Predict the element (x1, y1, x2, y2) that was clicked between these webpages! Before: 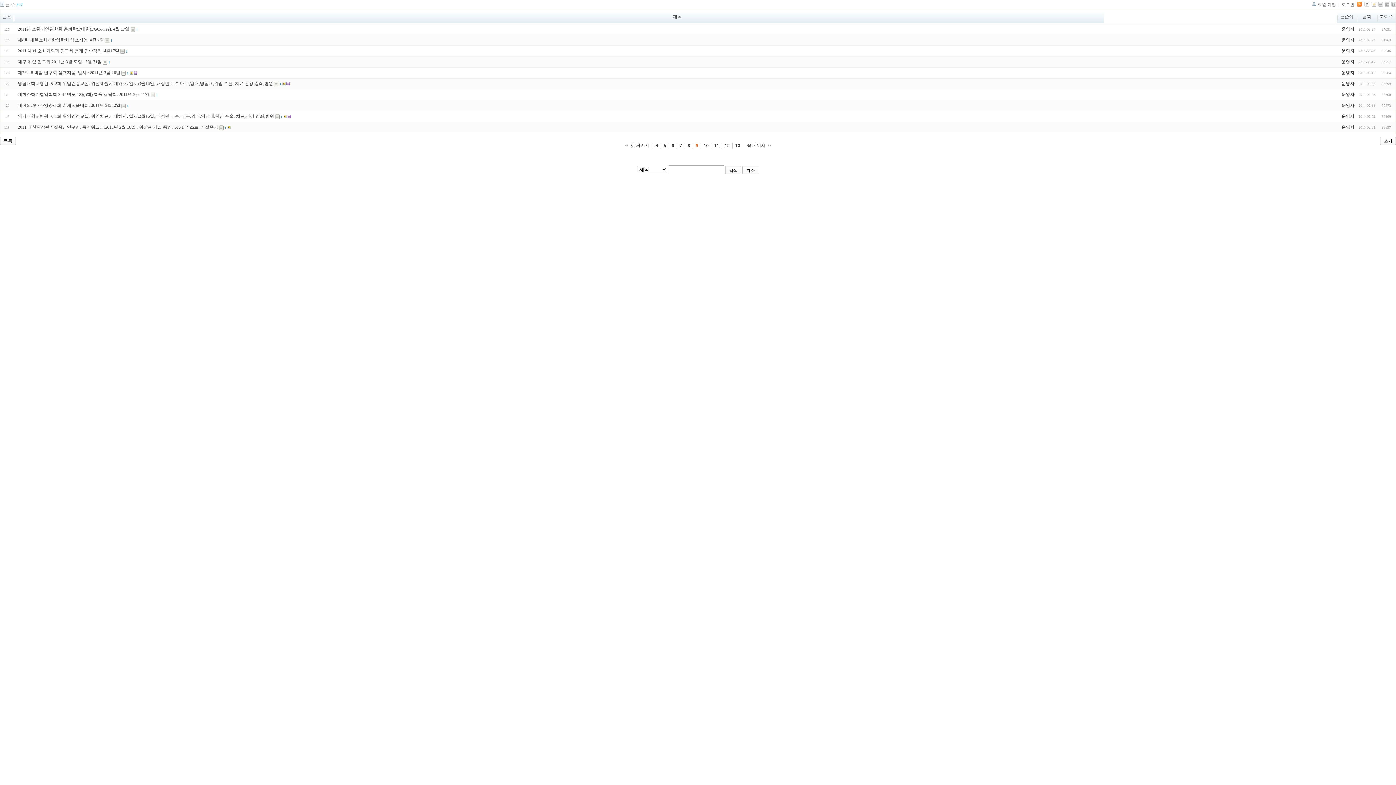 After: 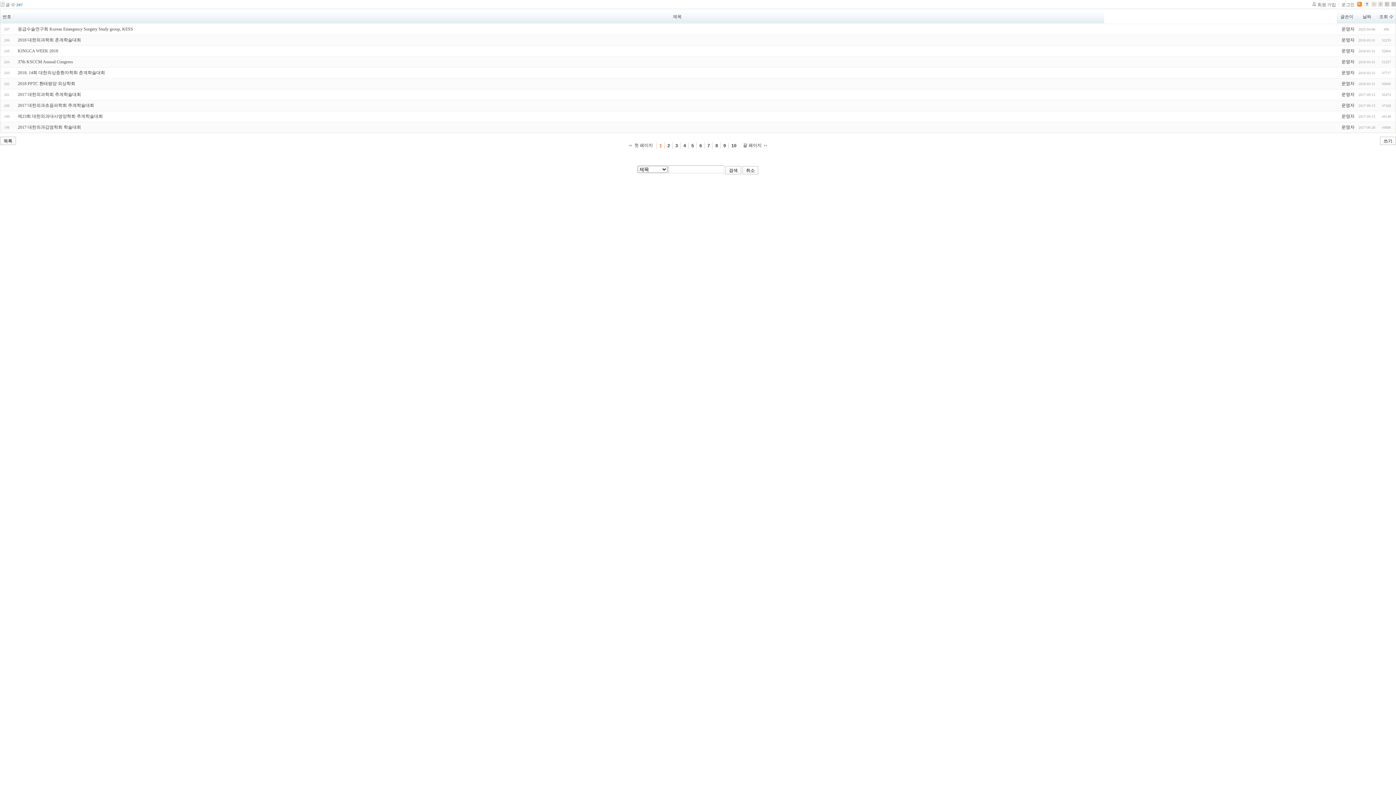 Action: label: 취소 bbox: (742, 166, 757, 174)